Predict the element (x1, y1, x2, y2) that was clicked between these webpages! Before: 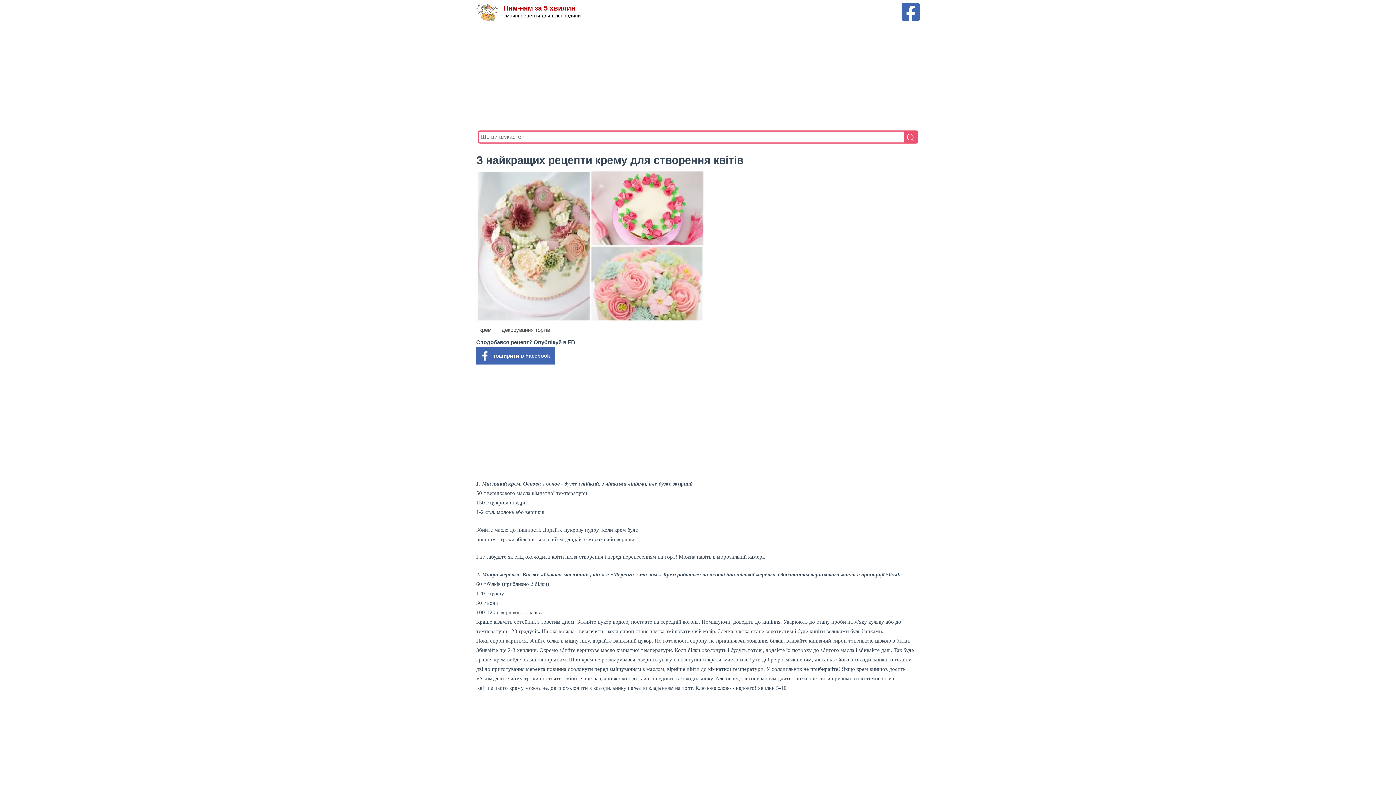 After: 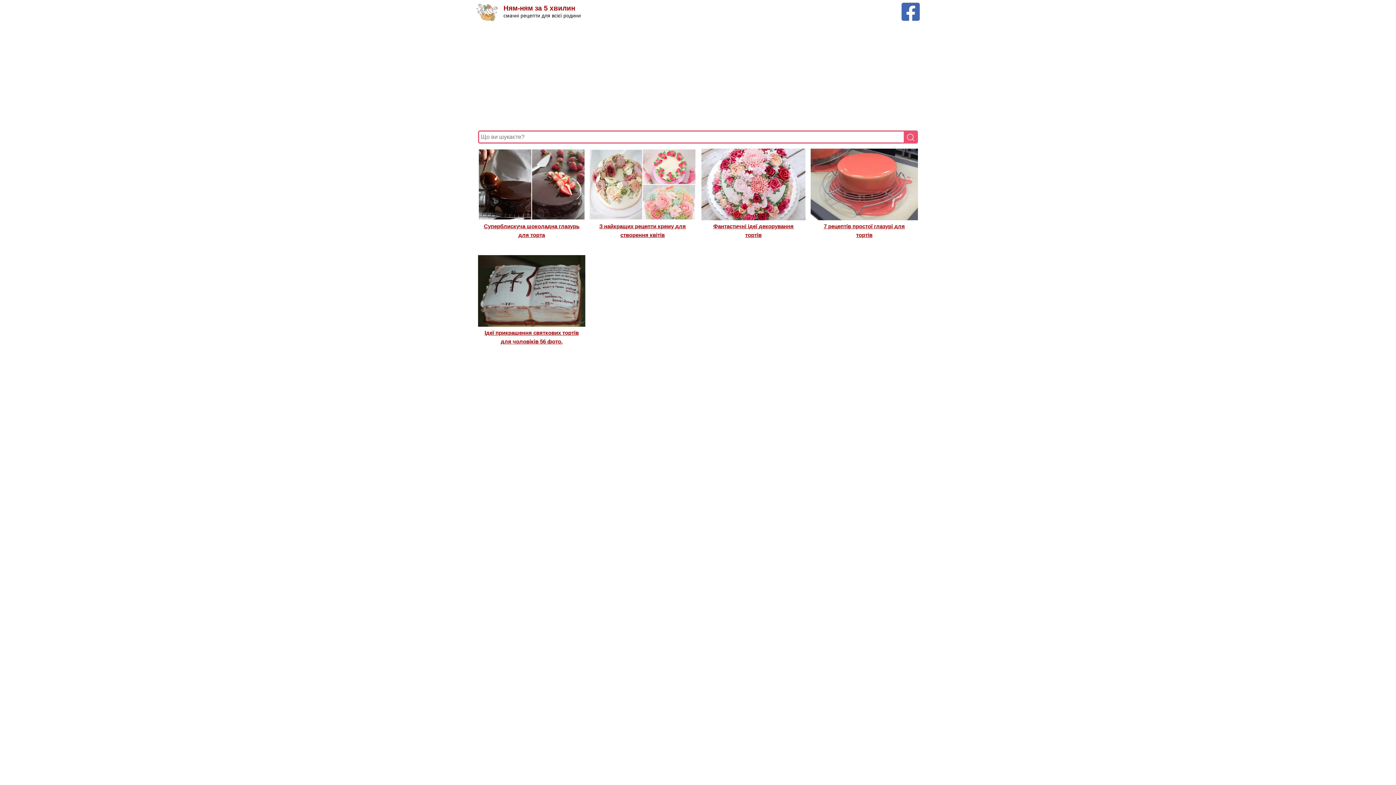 Action: bbox: (498, 324, 553, 335) label: декорування тортів